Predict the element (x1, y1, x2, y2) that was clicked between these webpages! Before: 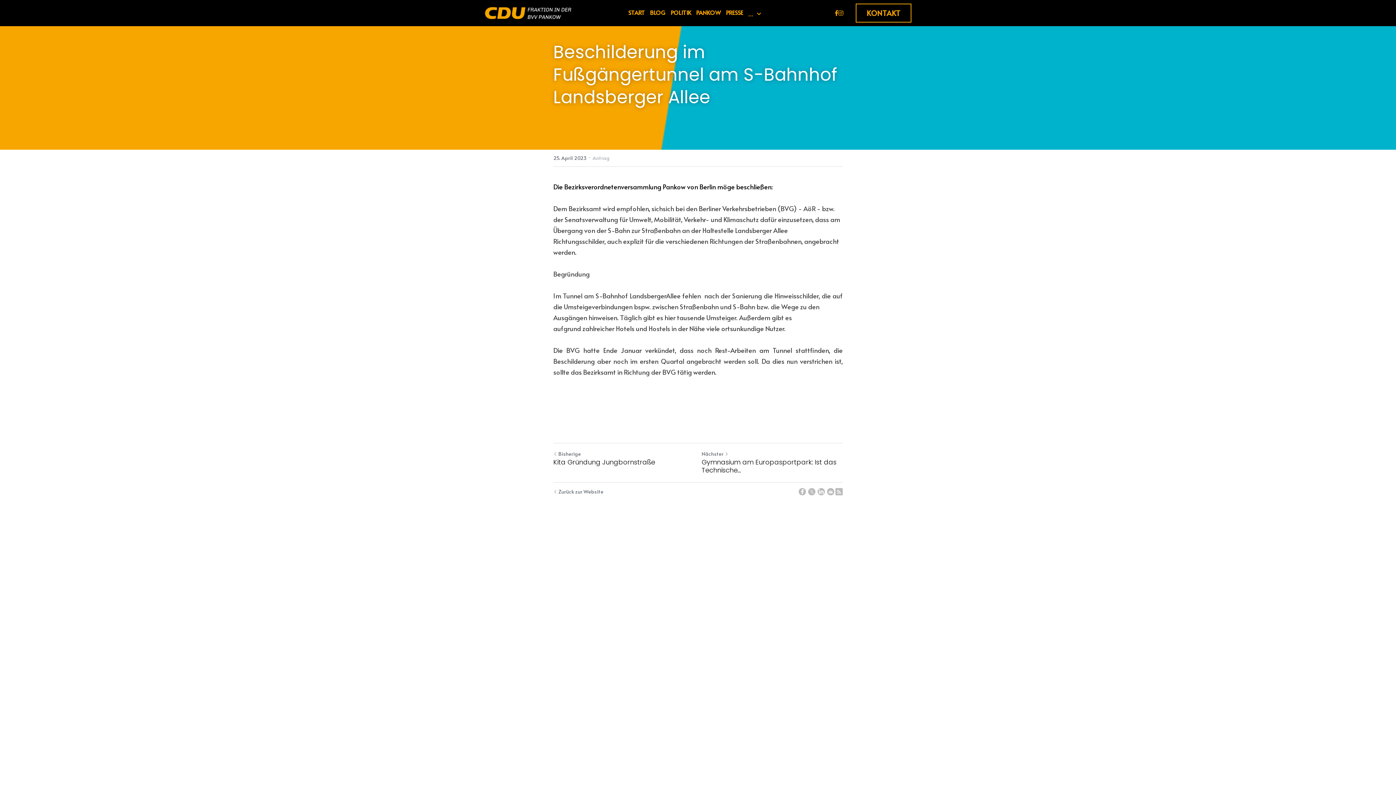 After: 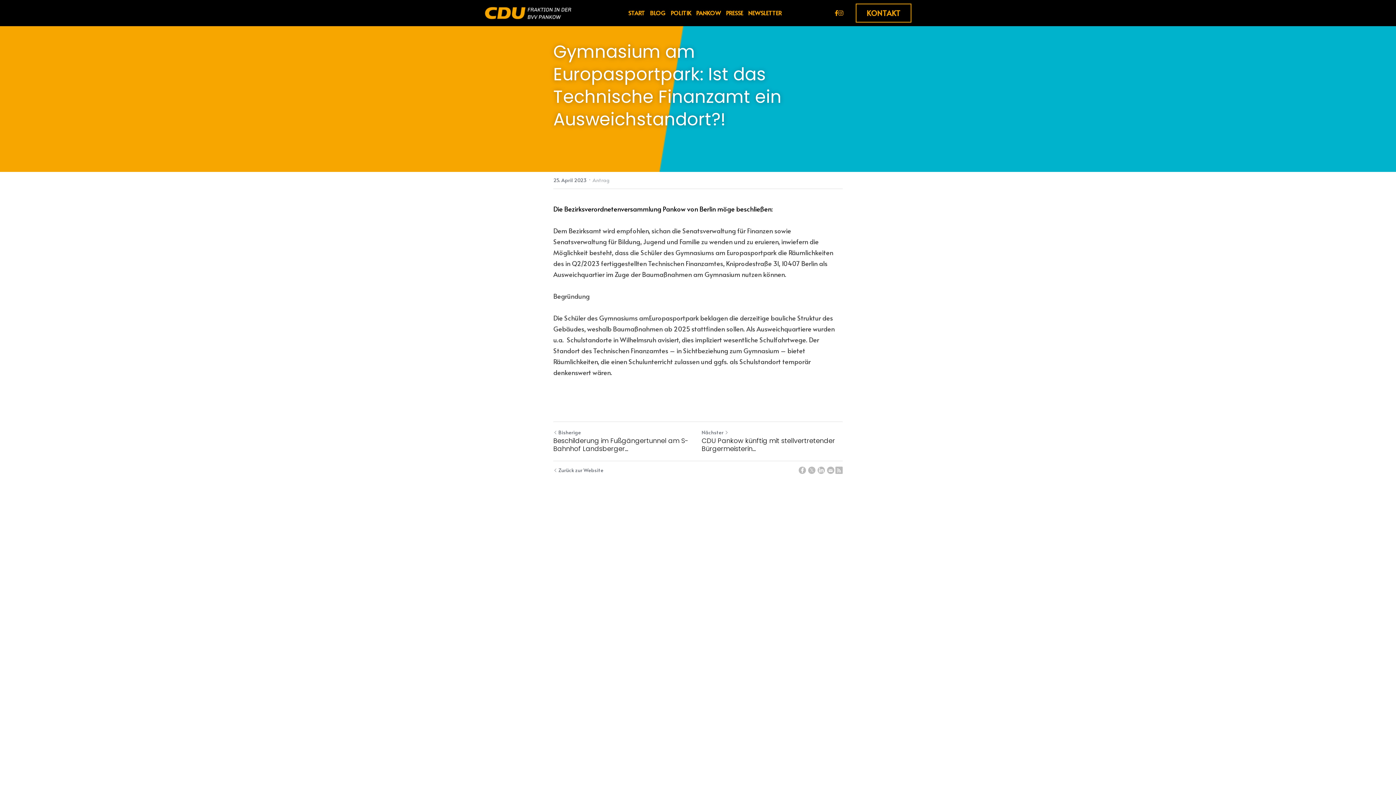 Action: bbox: (701, 458, 842, 474) label: Gymnasium am Europasportpark: Ist das Technische Finanzamt ein Ausweichstandort?!